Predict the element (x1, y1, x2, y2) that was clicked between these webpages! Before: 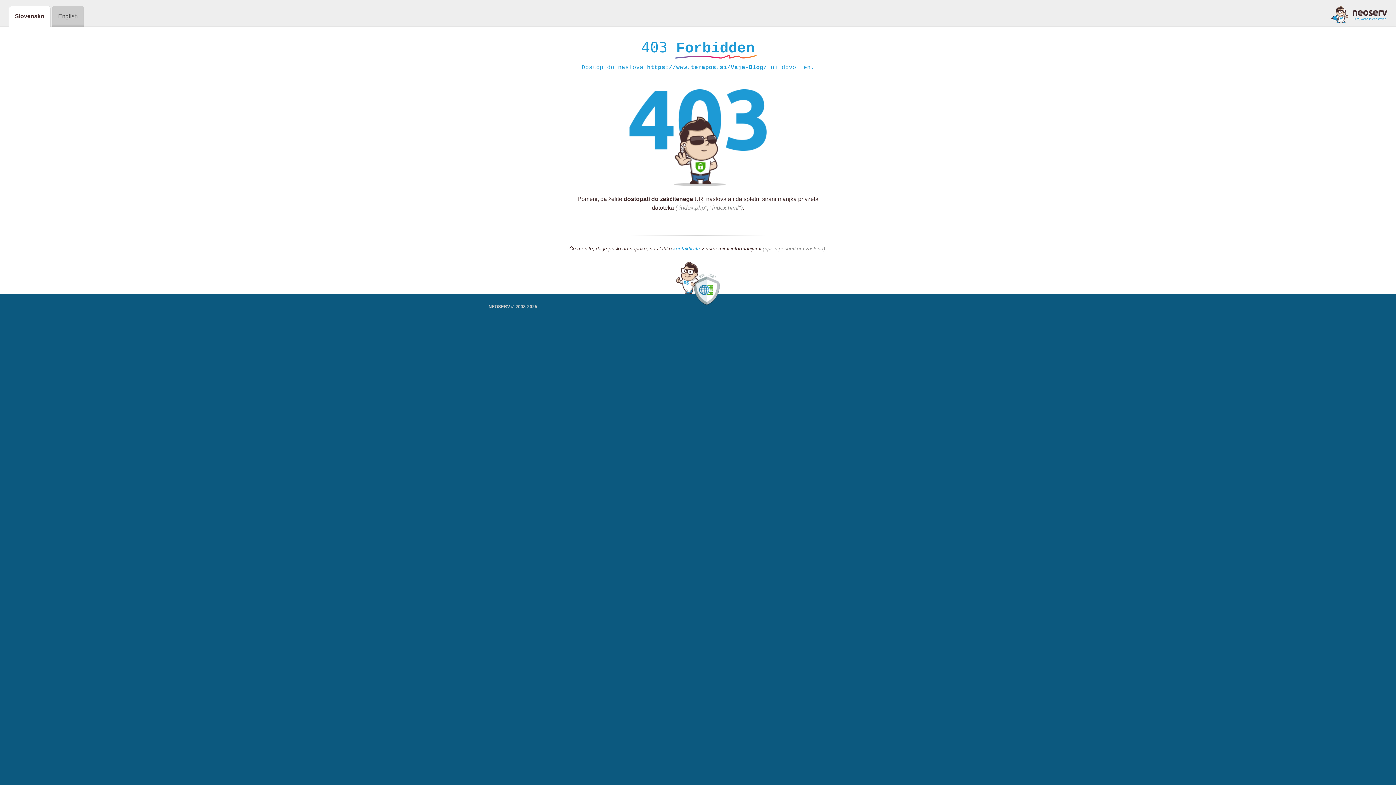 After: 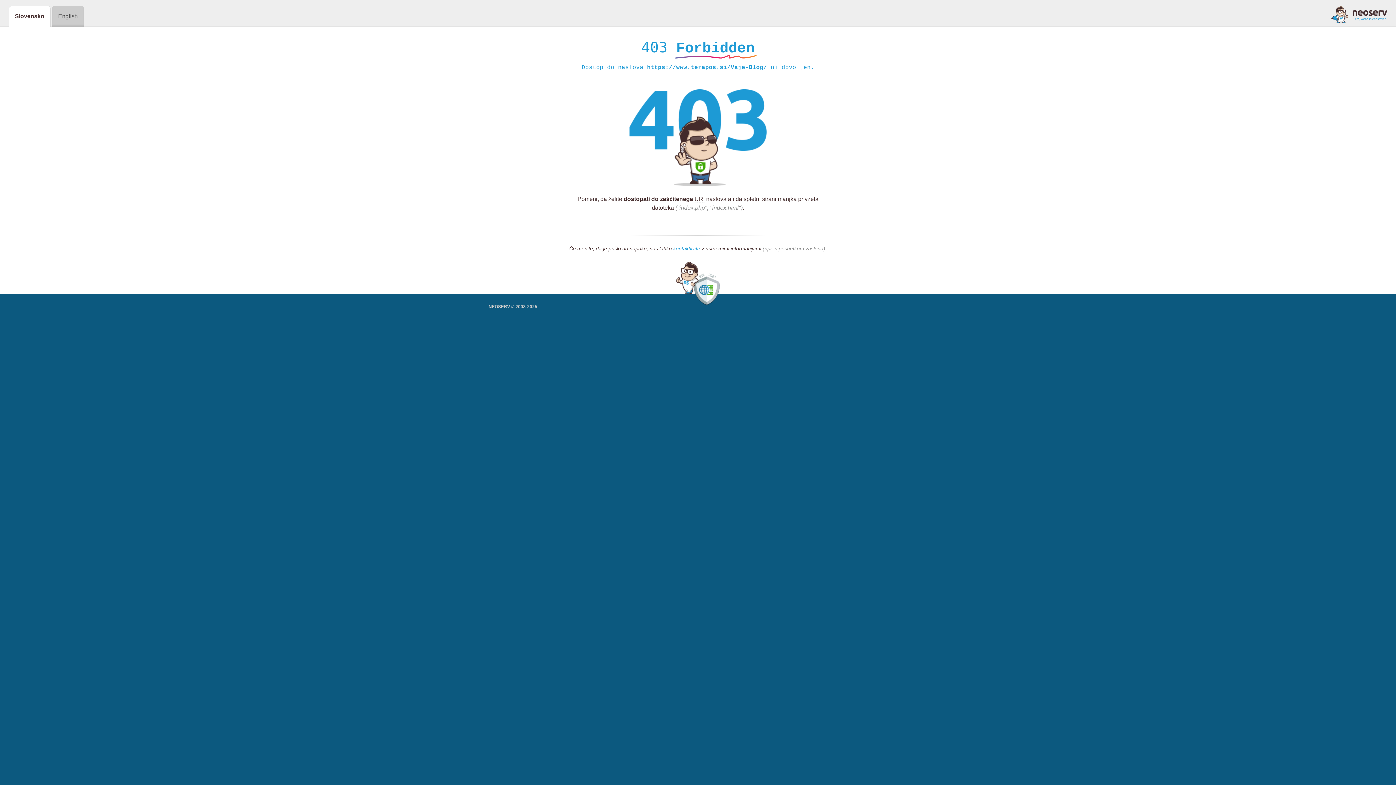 Action: bbox: (673, 245, 700, 252) label: kontaktirate